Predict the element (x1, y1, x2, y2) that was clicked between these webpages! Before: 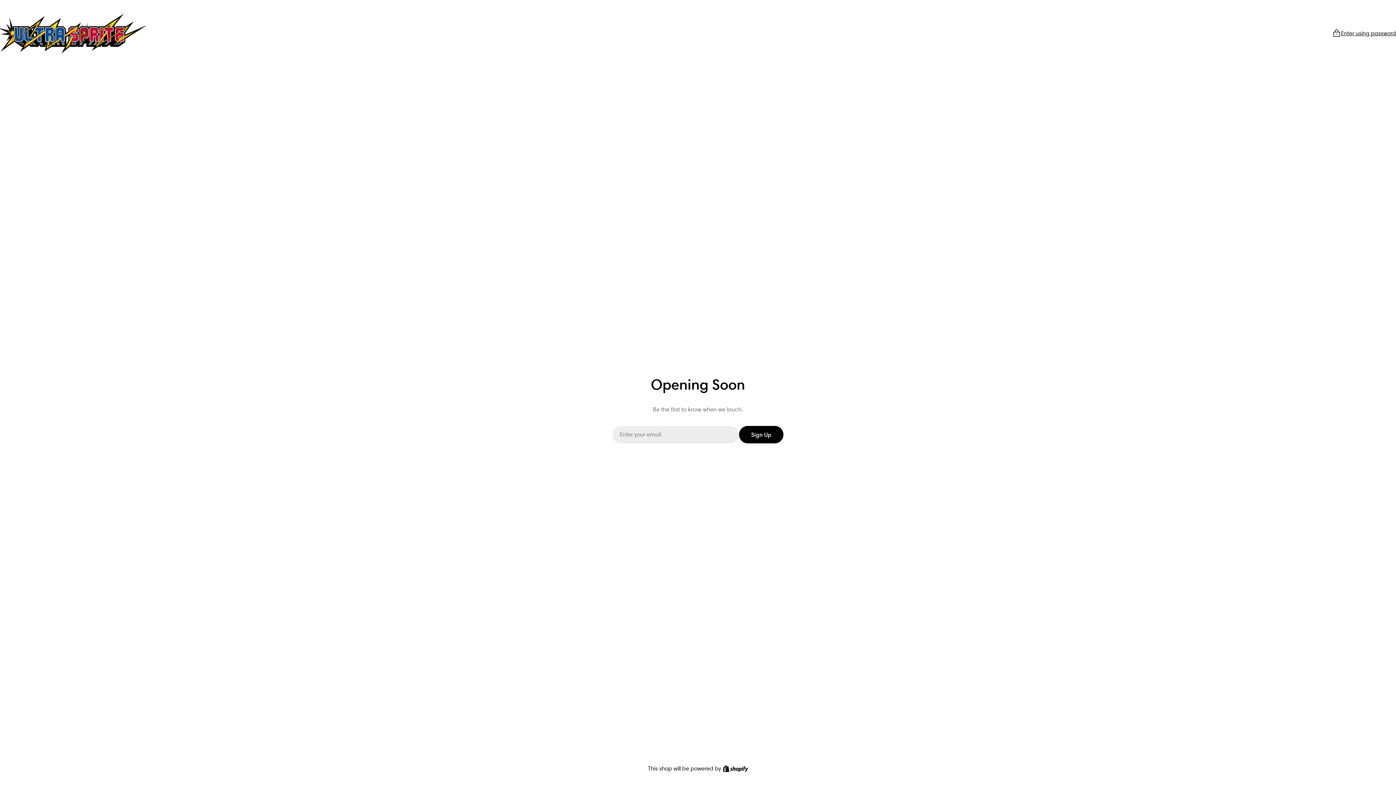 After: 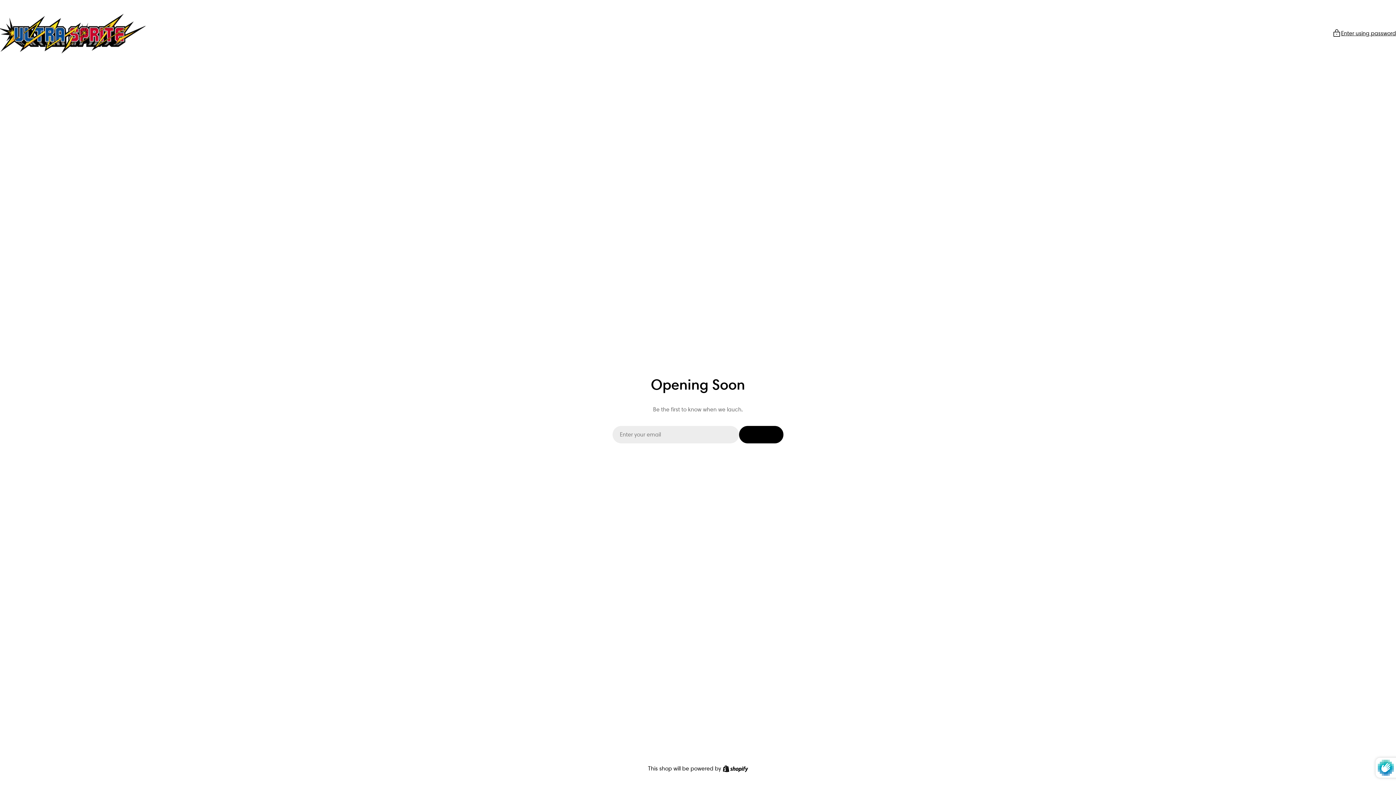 Action: label: Sign Up bbox: (739, 426, 783, 443)